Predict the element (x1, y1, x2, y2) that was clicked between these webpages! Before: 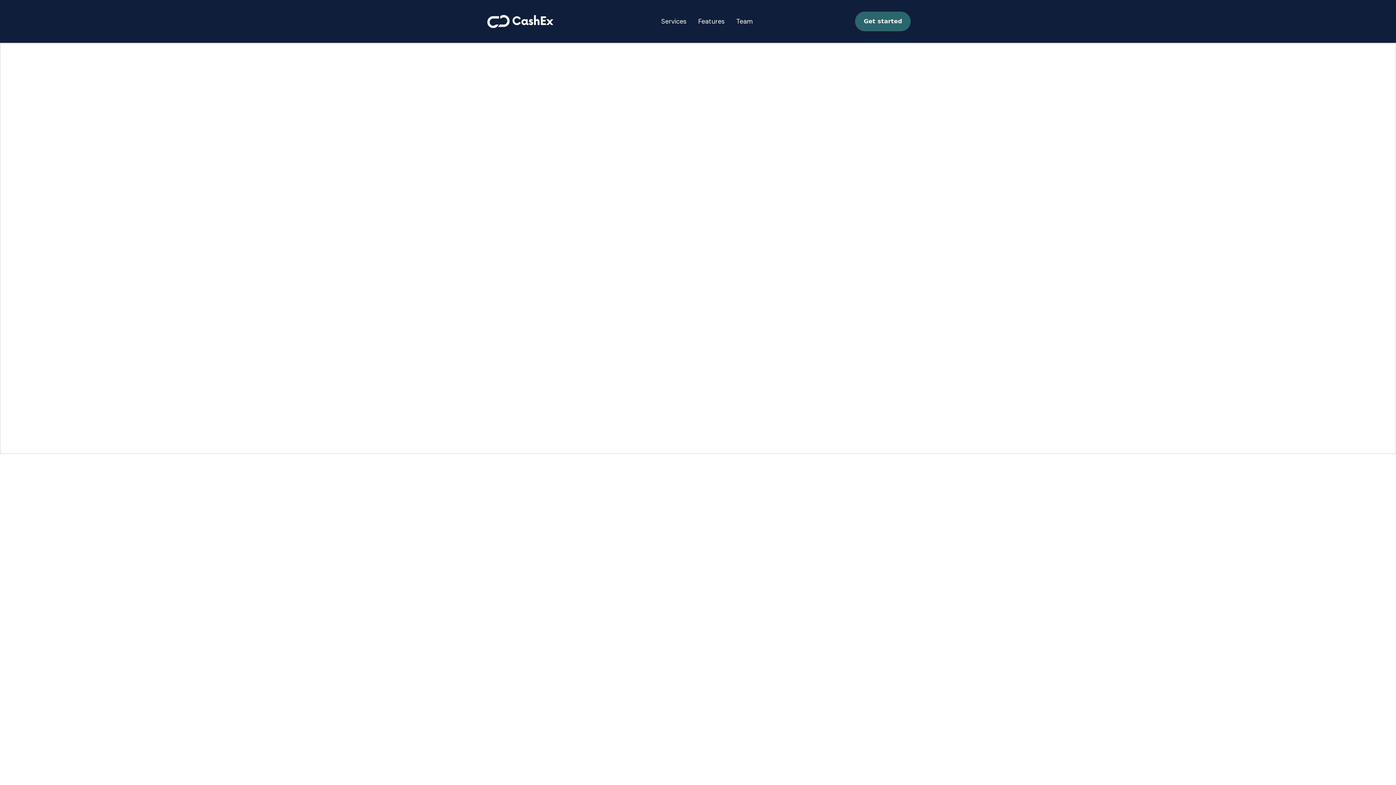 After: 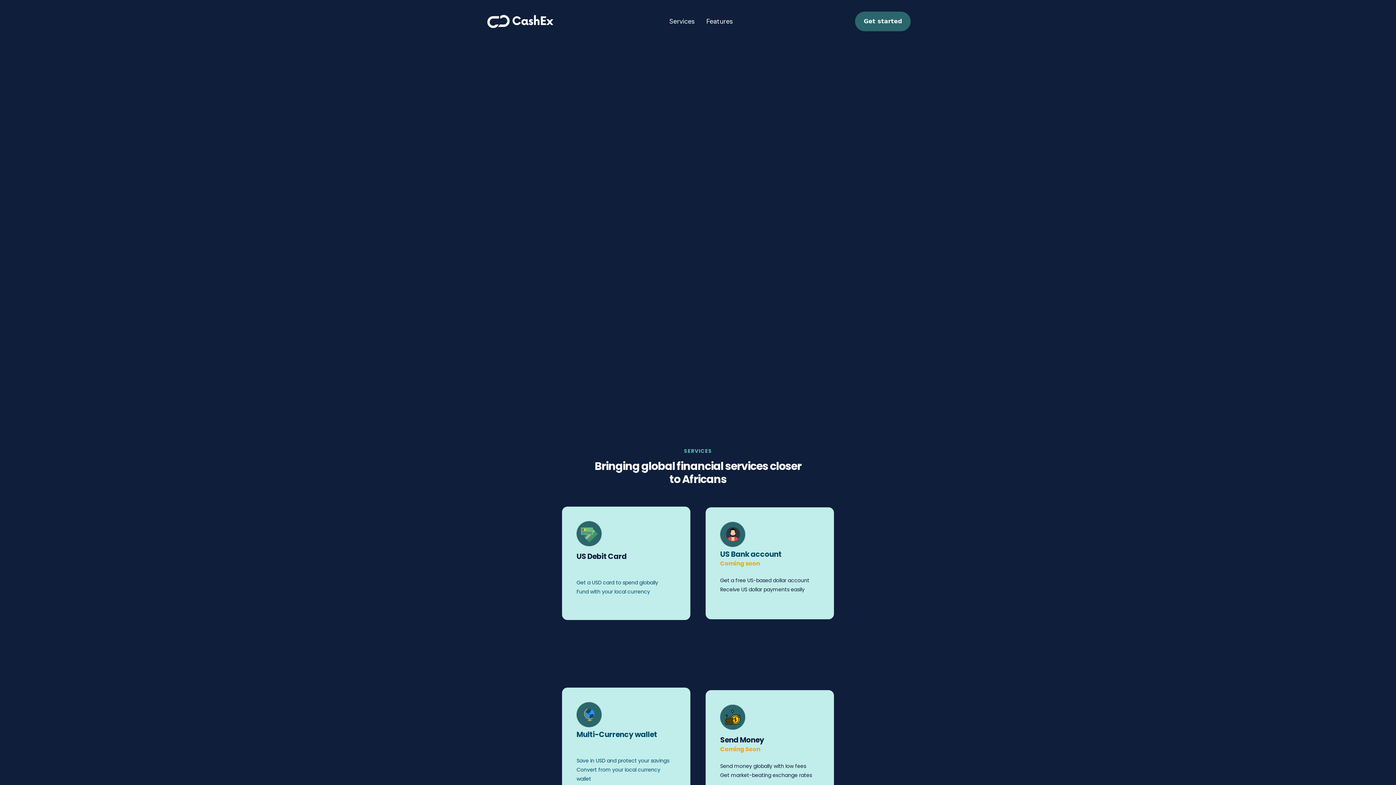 Action: label: Features bbox: (698, 17, 724, 25)